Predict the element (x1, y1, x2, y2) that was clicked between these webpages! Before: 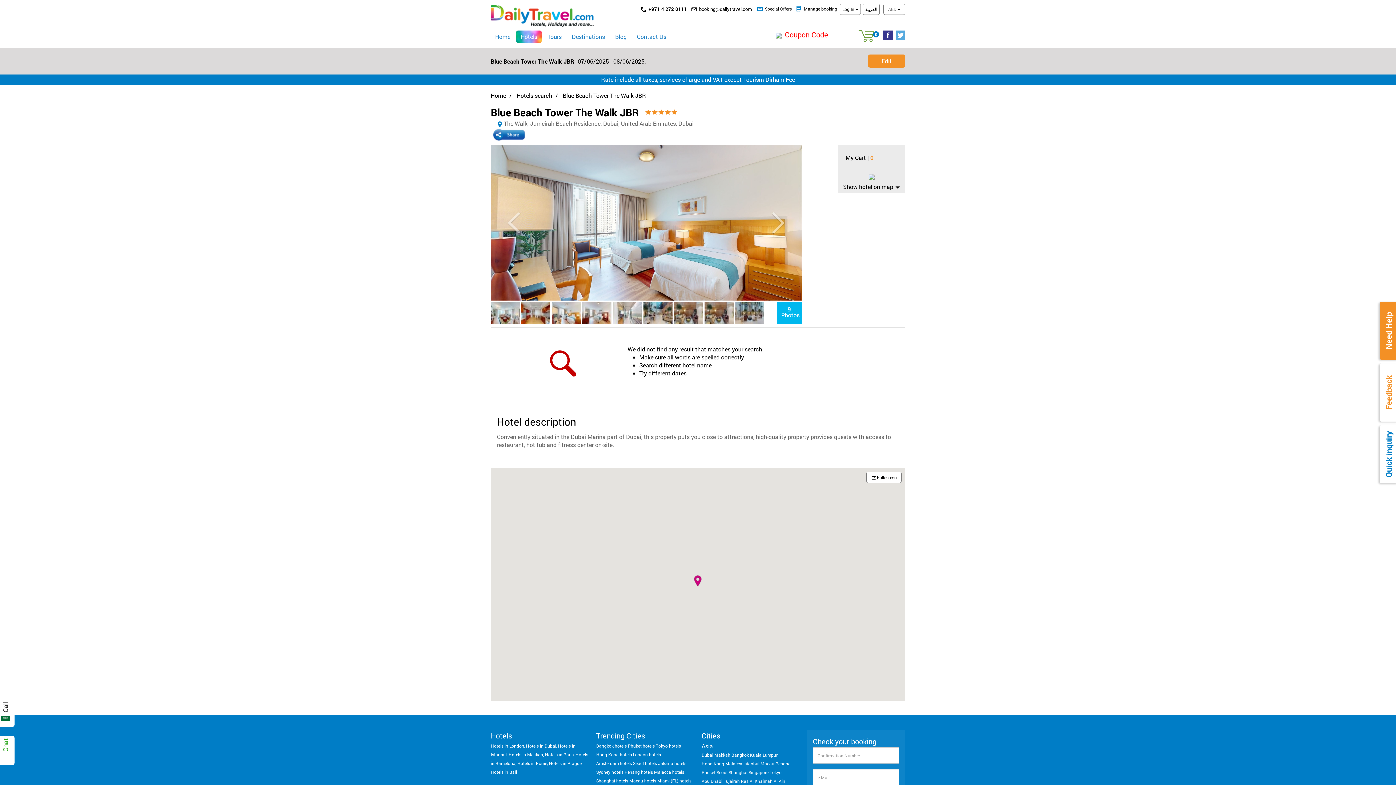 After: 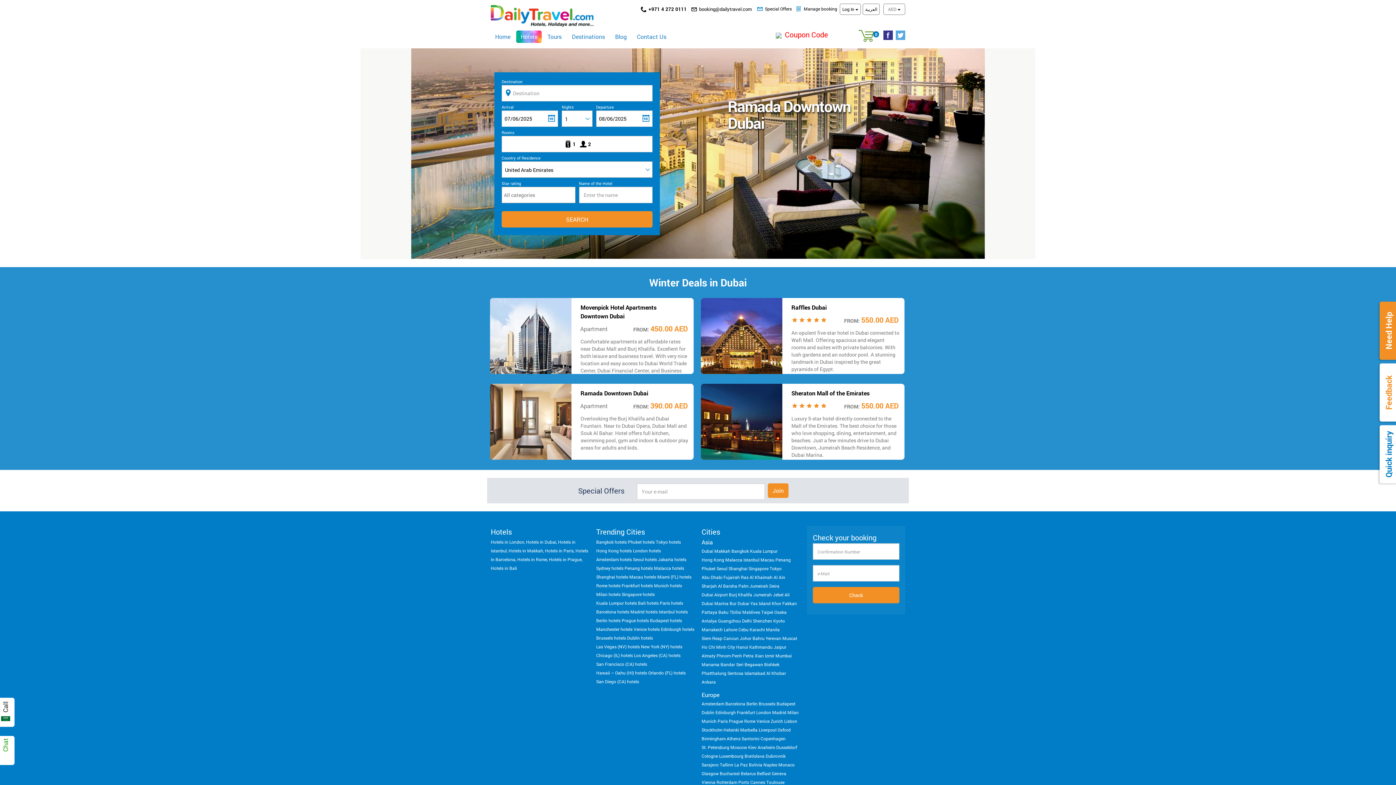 Action: bbox: (516, 91, 552, 99) label: Hotels search